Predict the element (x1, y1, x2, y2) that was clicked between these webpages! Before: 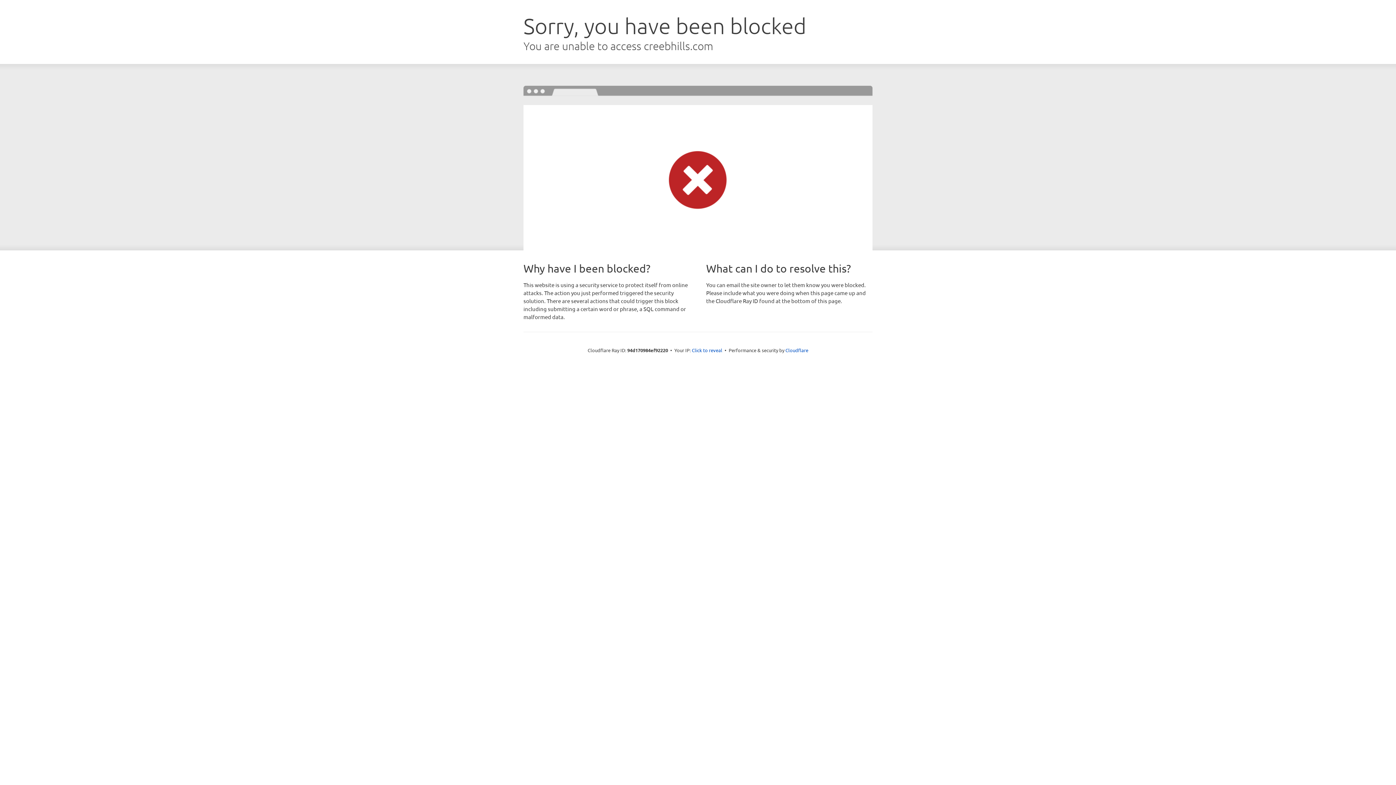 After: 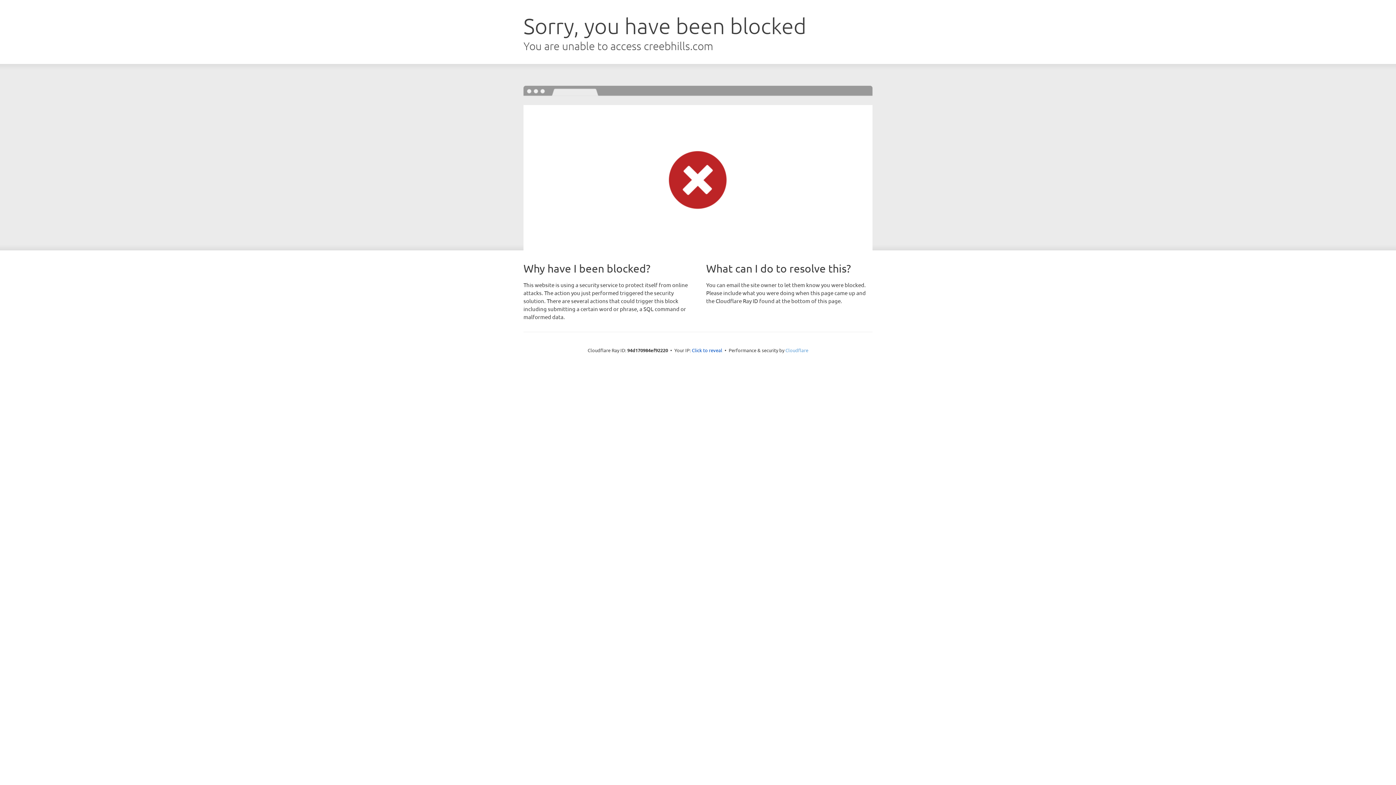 Action: bbox: (785, 347, 808, 353) label: Cloudflare